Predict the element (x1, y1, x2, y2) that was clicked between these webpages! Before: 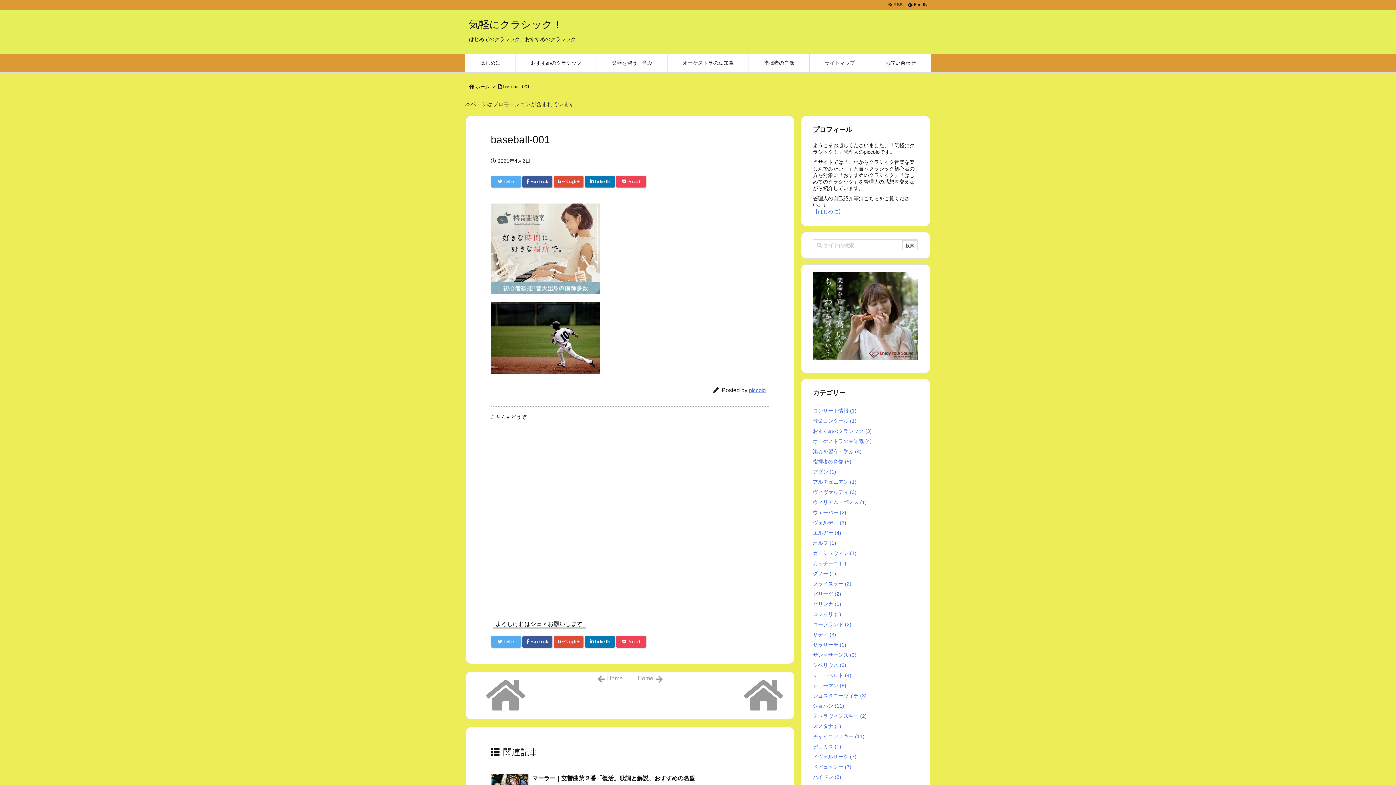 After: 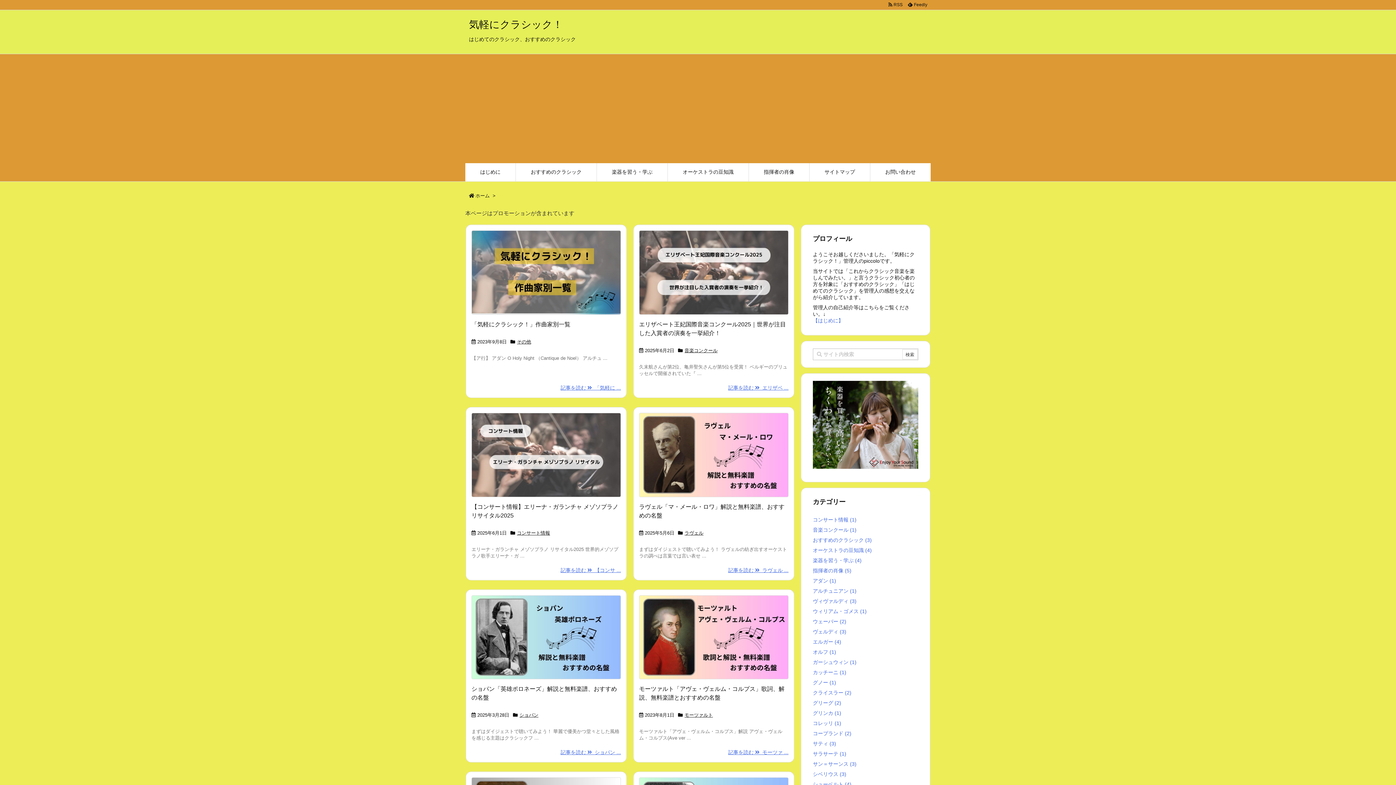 Action: label: 気軽にクラシック！ bbox: (469, 18, 562, 30)